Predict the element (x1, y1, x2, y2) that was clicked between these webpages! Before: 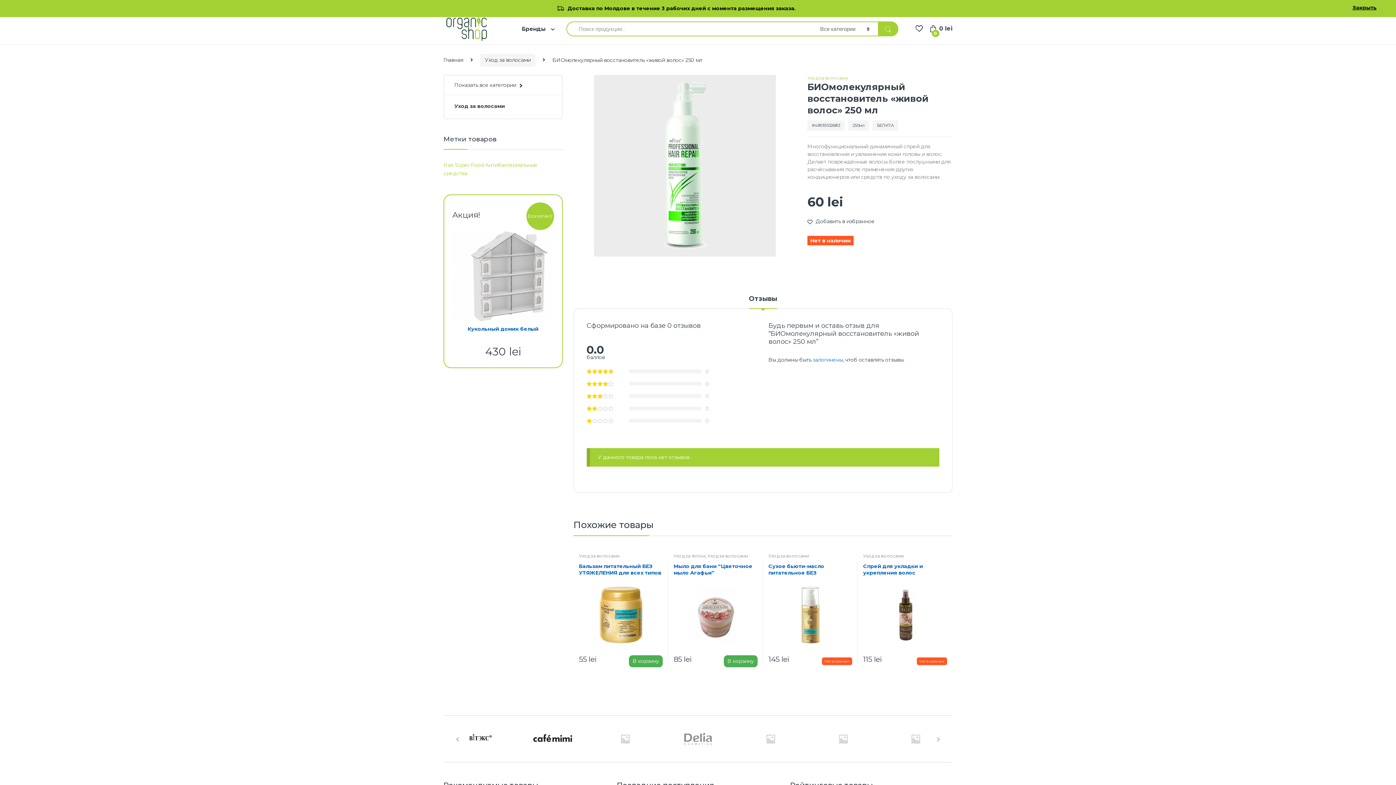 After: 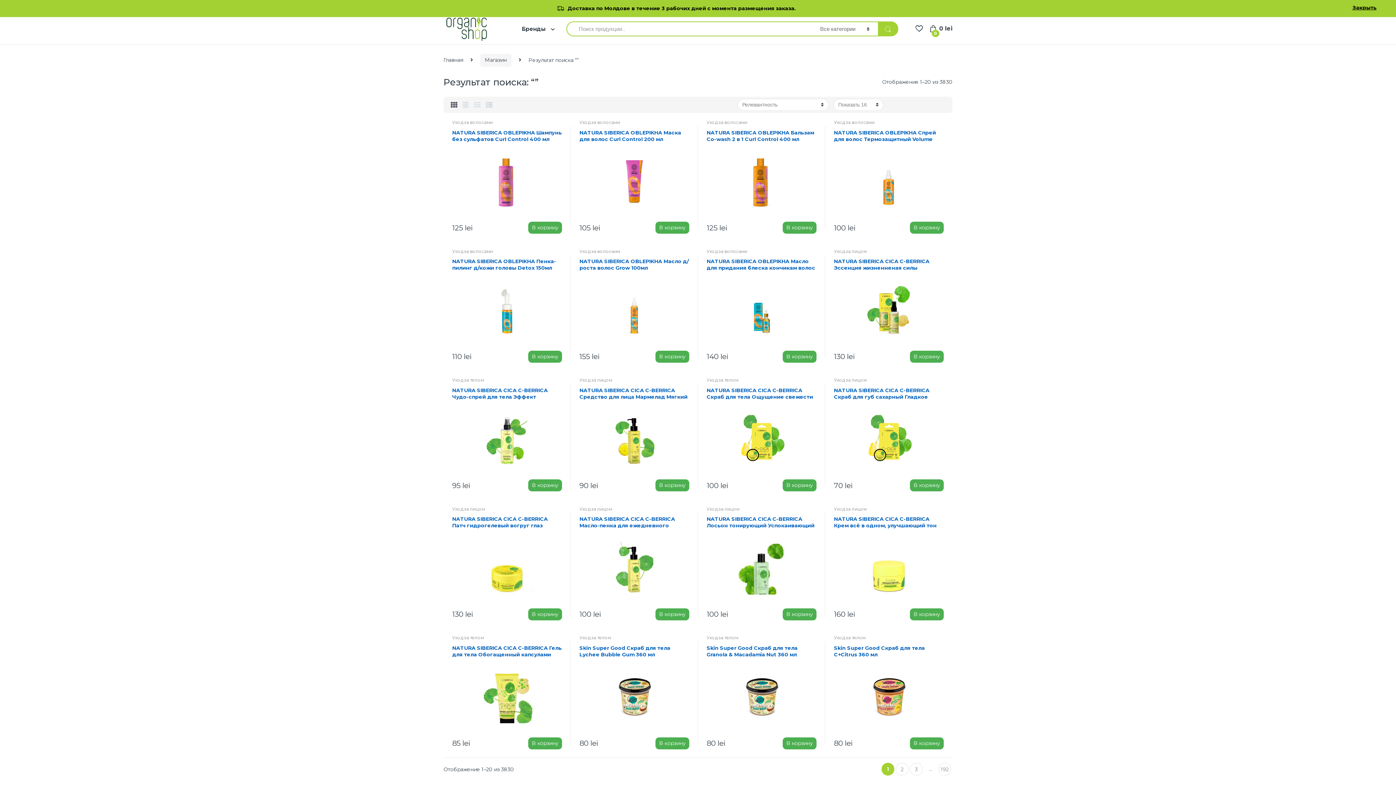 Action: bbox: (878, 21, 898, 36)